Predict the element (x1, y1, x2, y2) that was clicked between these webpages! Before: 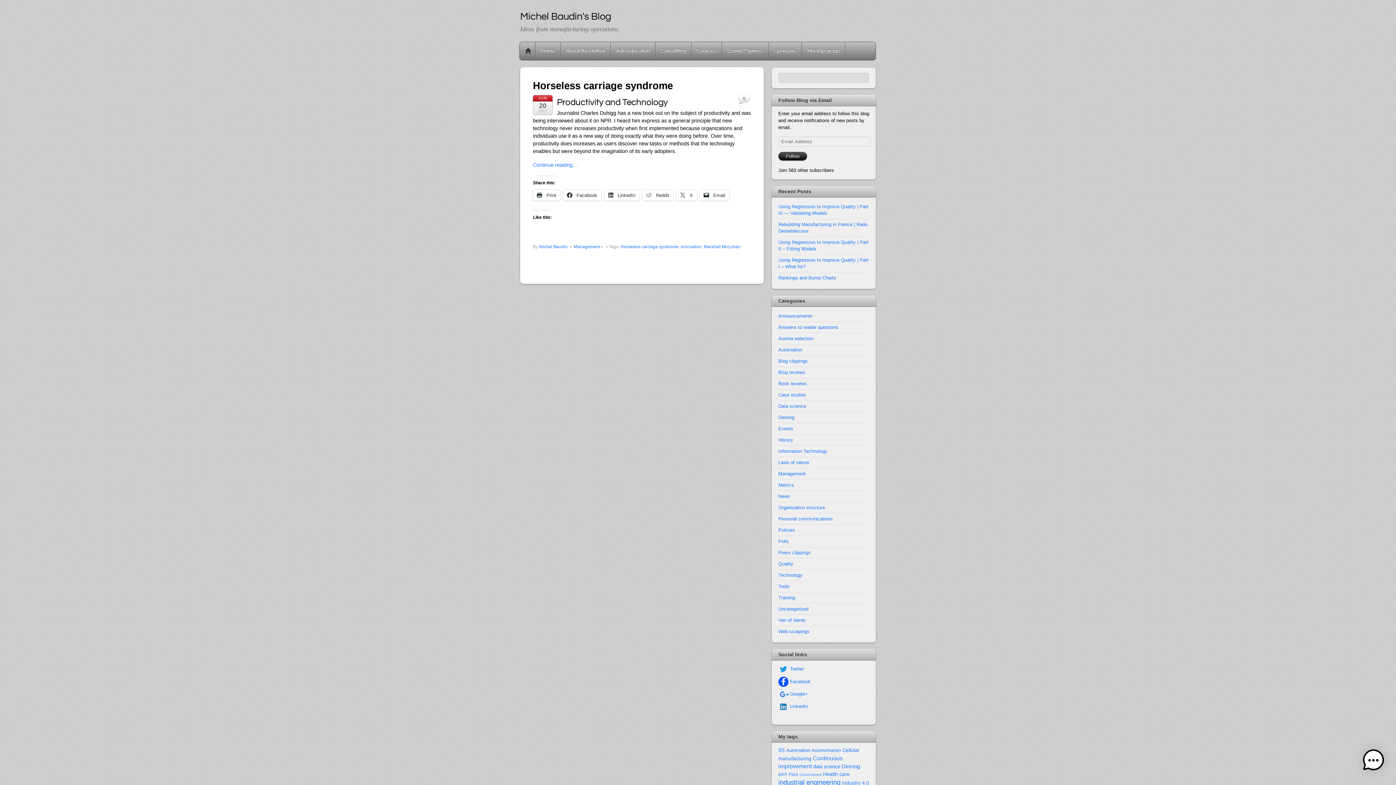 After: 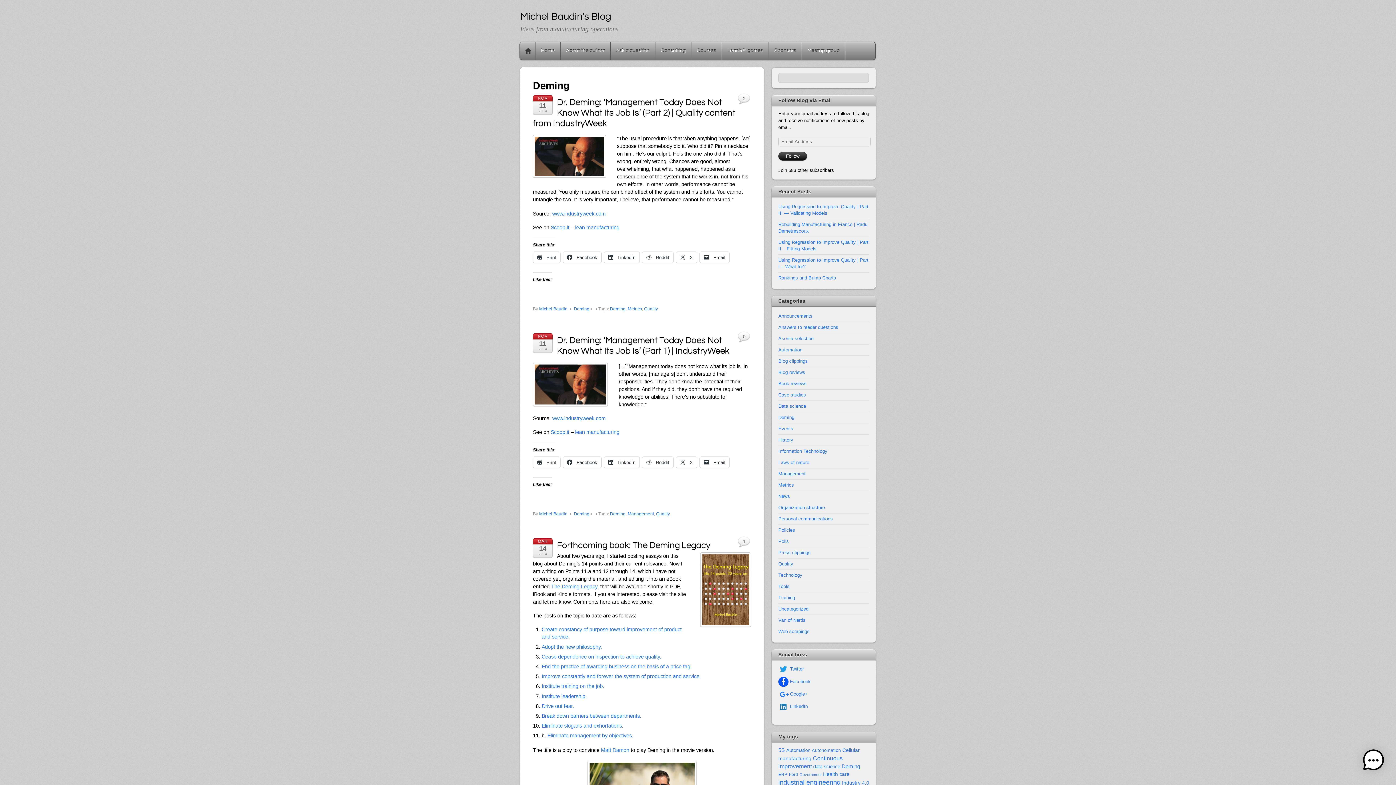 Action: bbox: (778, 414, 794, 420) label: Deming